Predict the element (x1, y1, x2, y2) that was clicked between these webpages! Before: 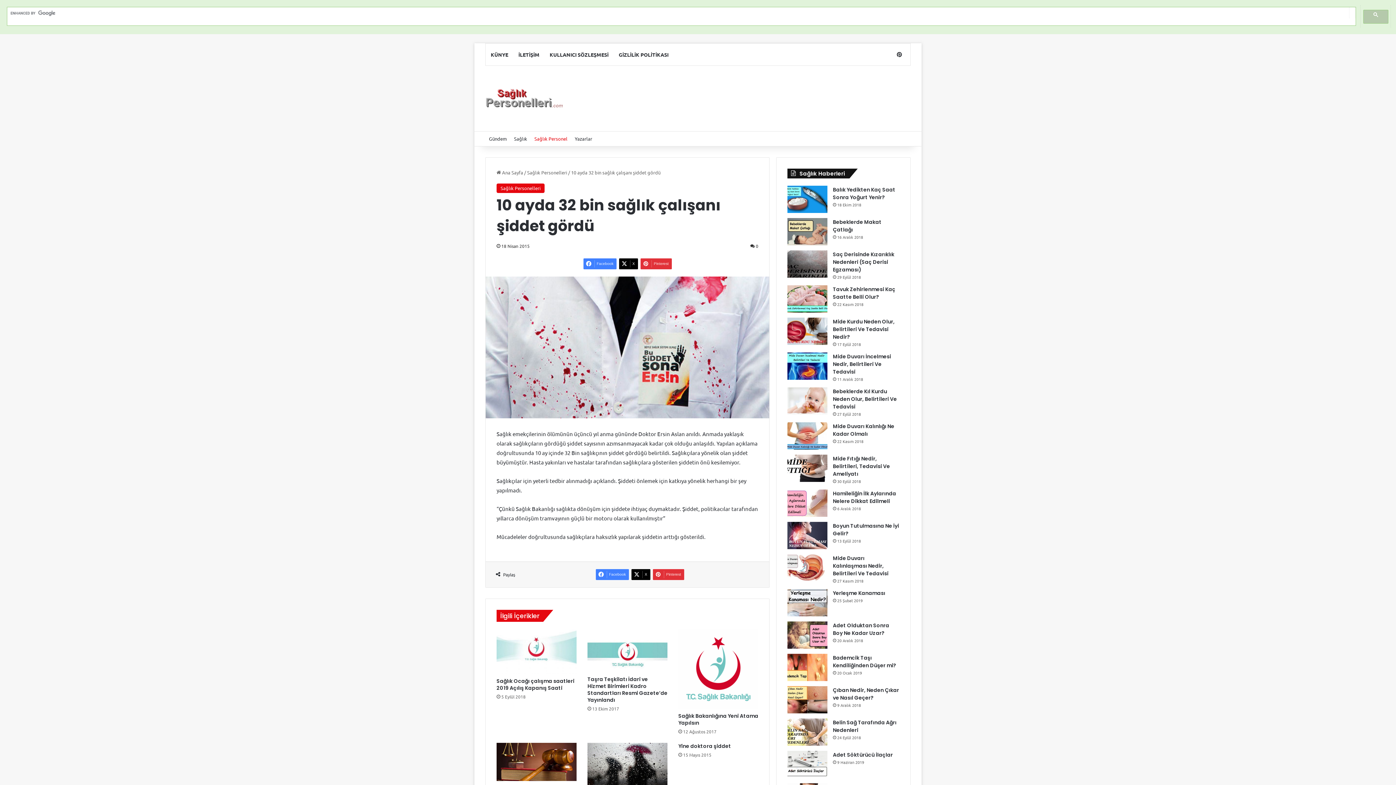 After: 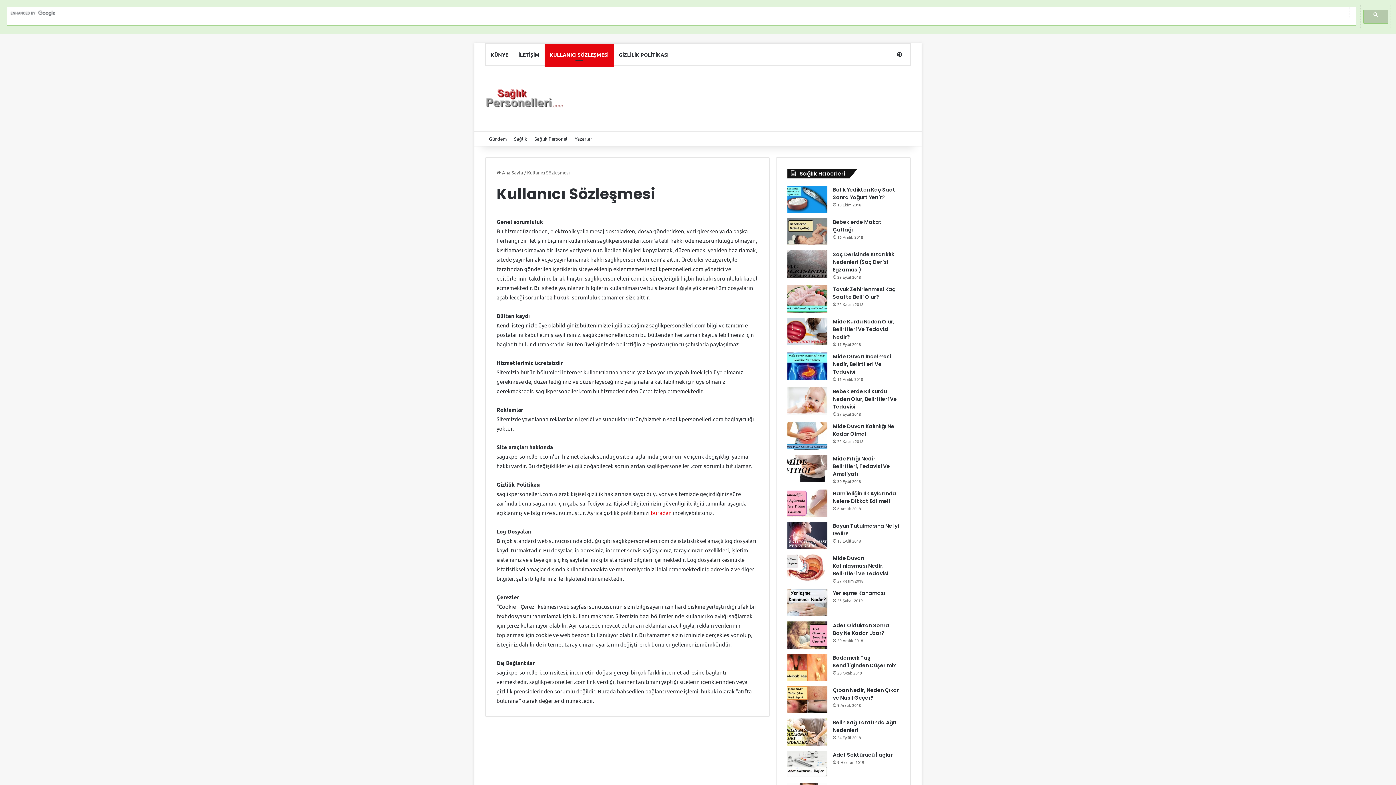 Action: bbox: (544, 43, 613, 65) label: KULLANICI SÖZLEŞMESİ